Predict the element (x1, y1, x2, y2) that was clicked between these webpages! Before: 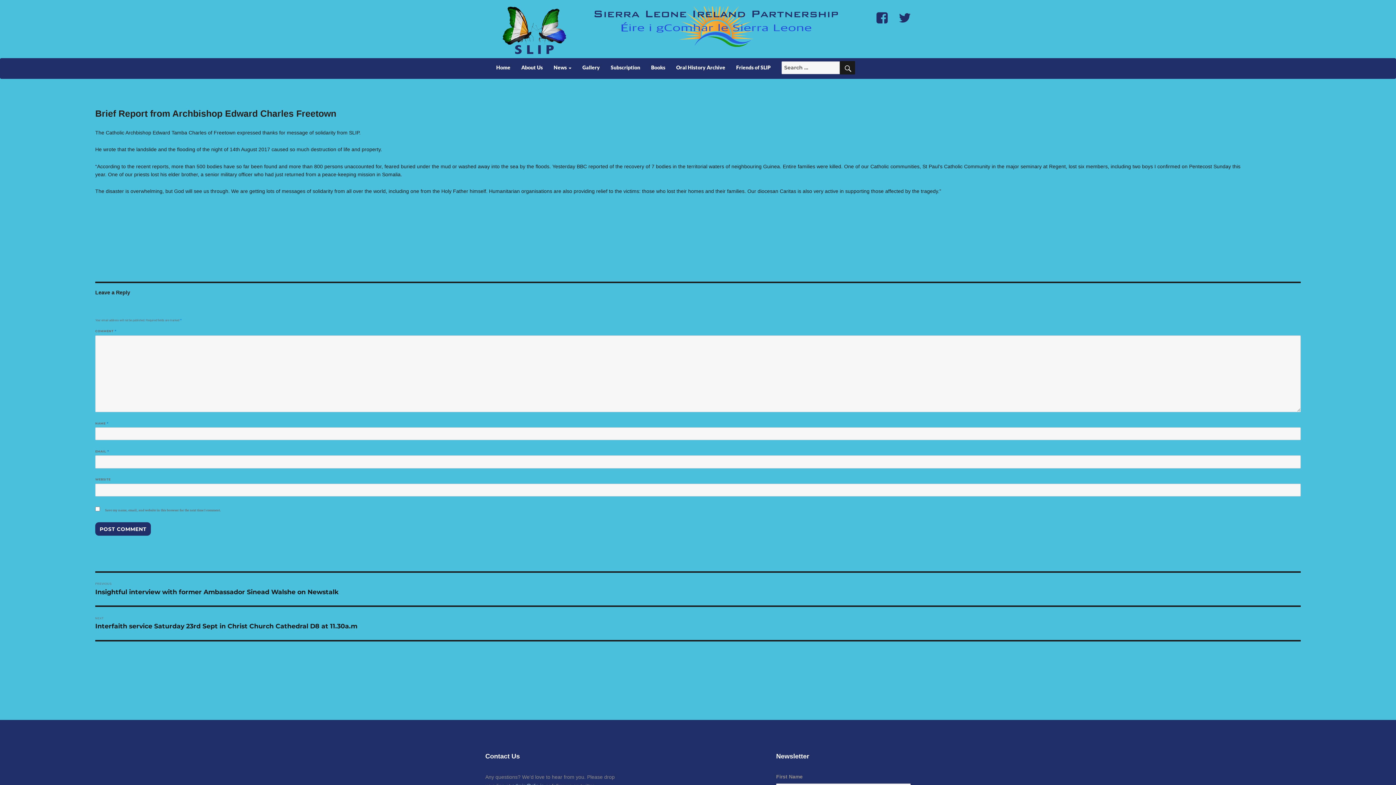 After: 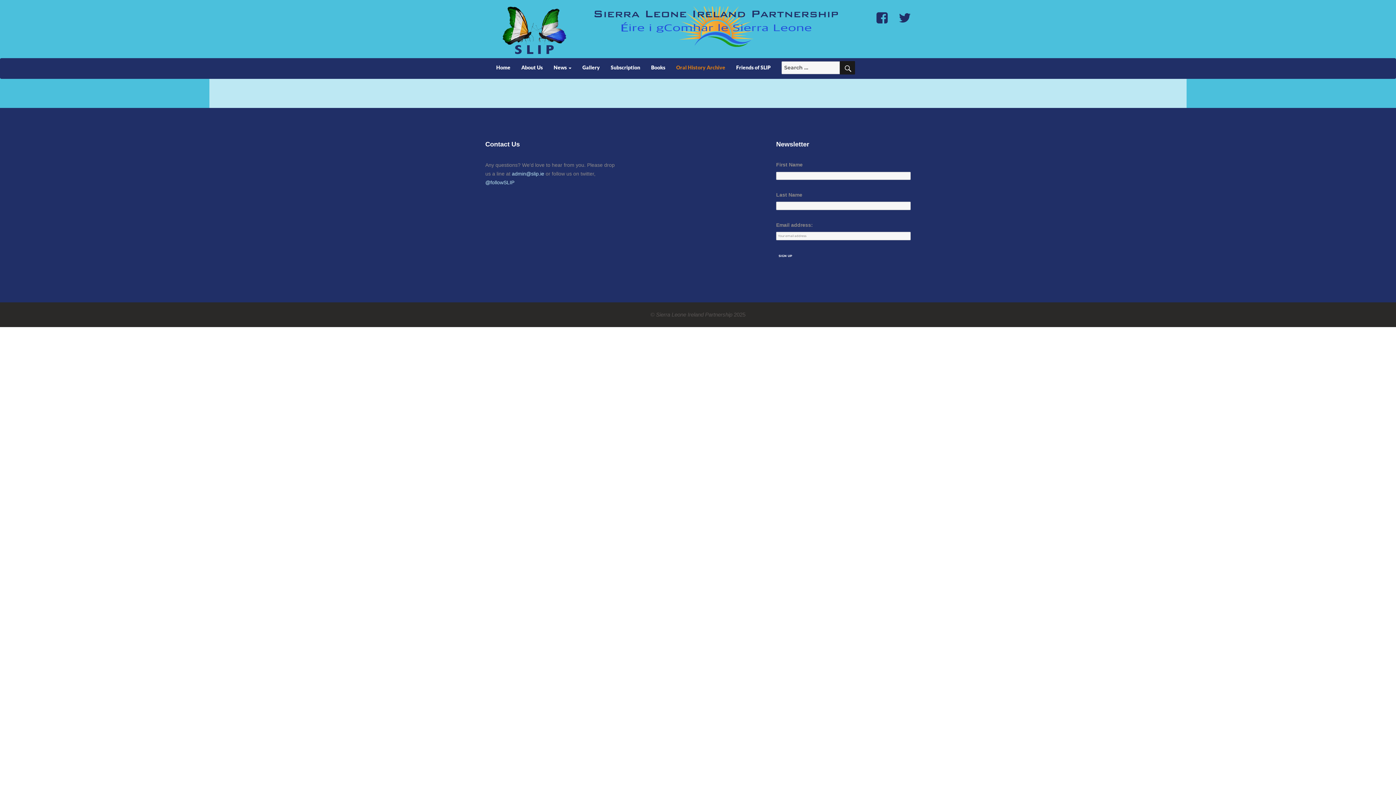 Action: label: Oral History Archive bbox: (670, 58, 730, 76)